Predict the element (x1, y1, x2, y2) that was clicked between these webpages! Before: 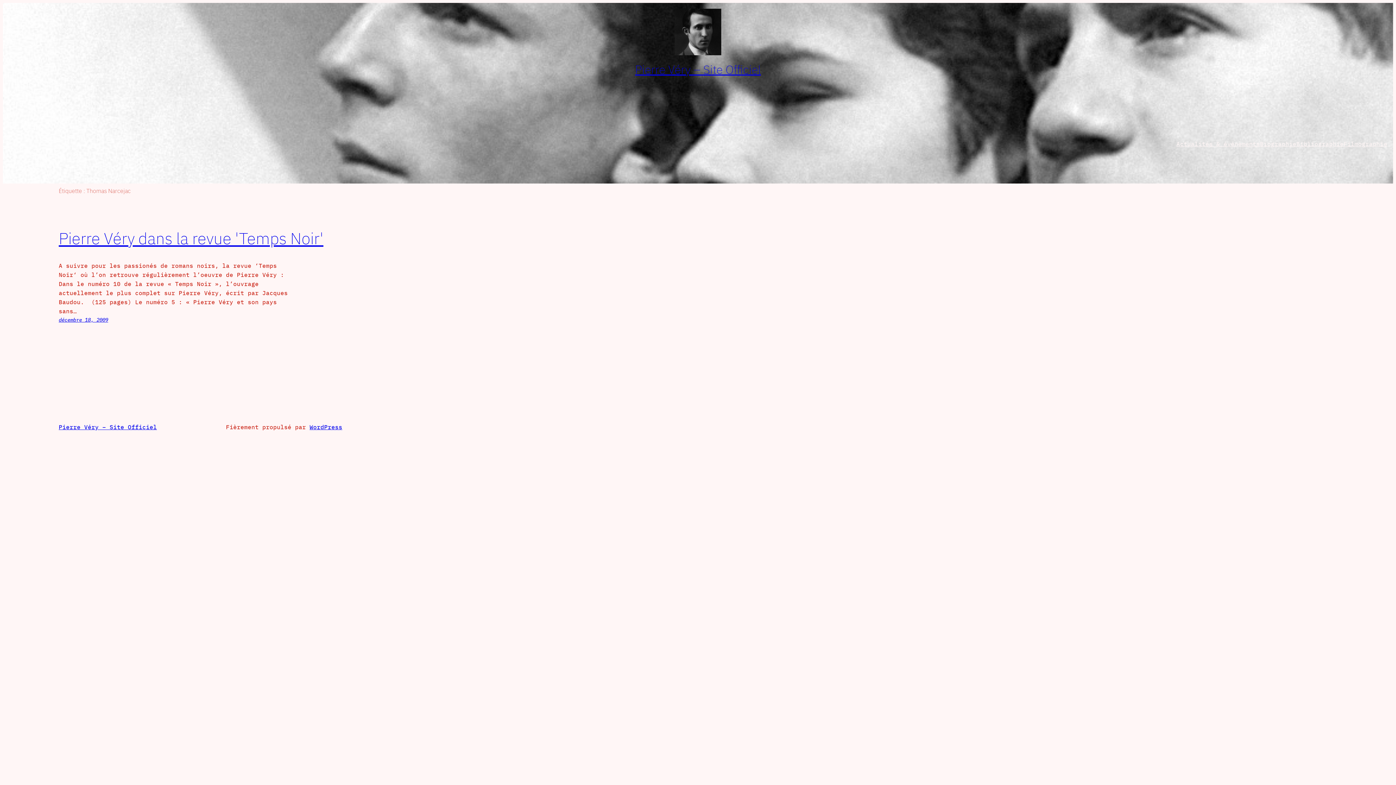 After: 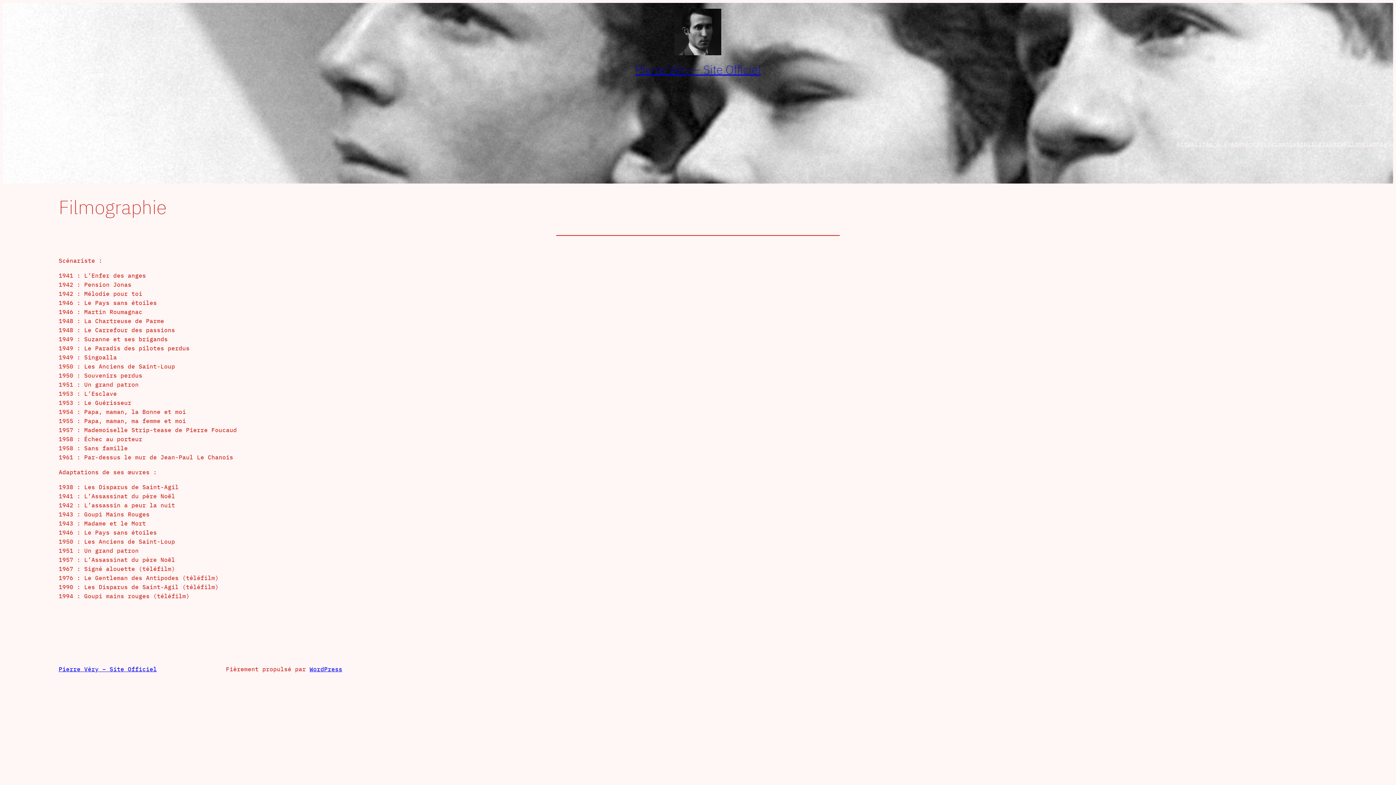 Action: bbox: (1344, 139, 1387, 148) label: Filmographie